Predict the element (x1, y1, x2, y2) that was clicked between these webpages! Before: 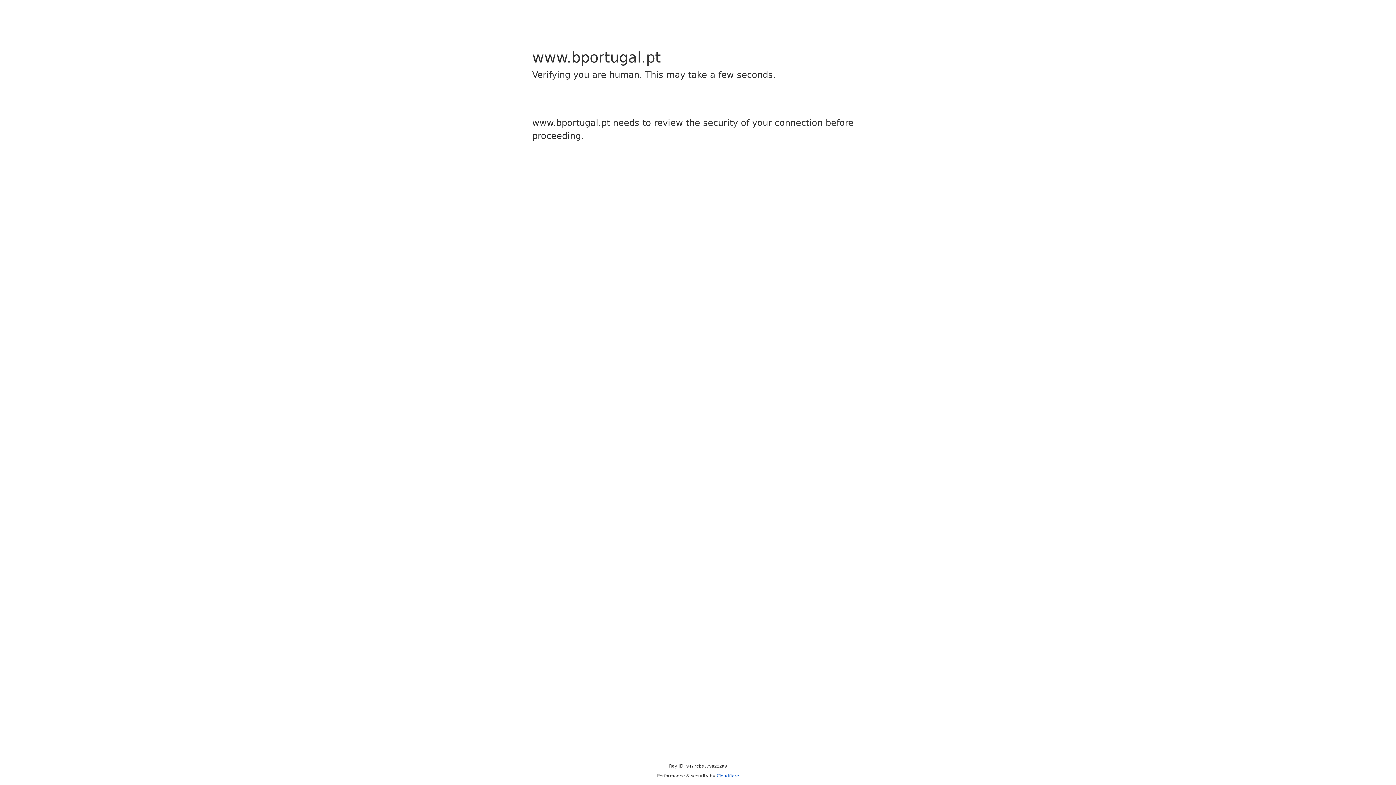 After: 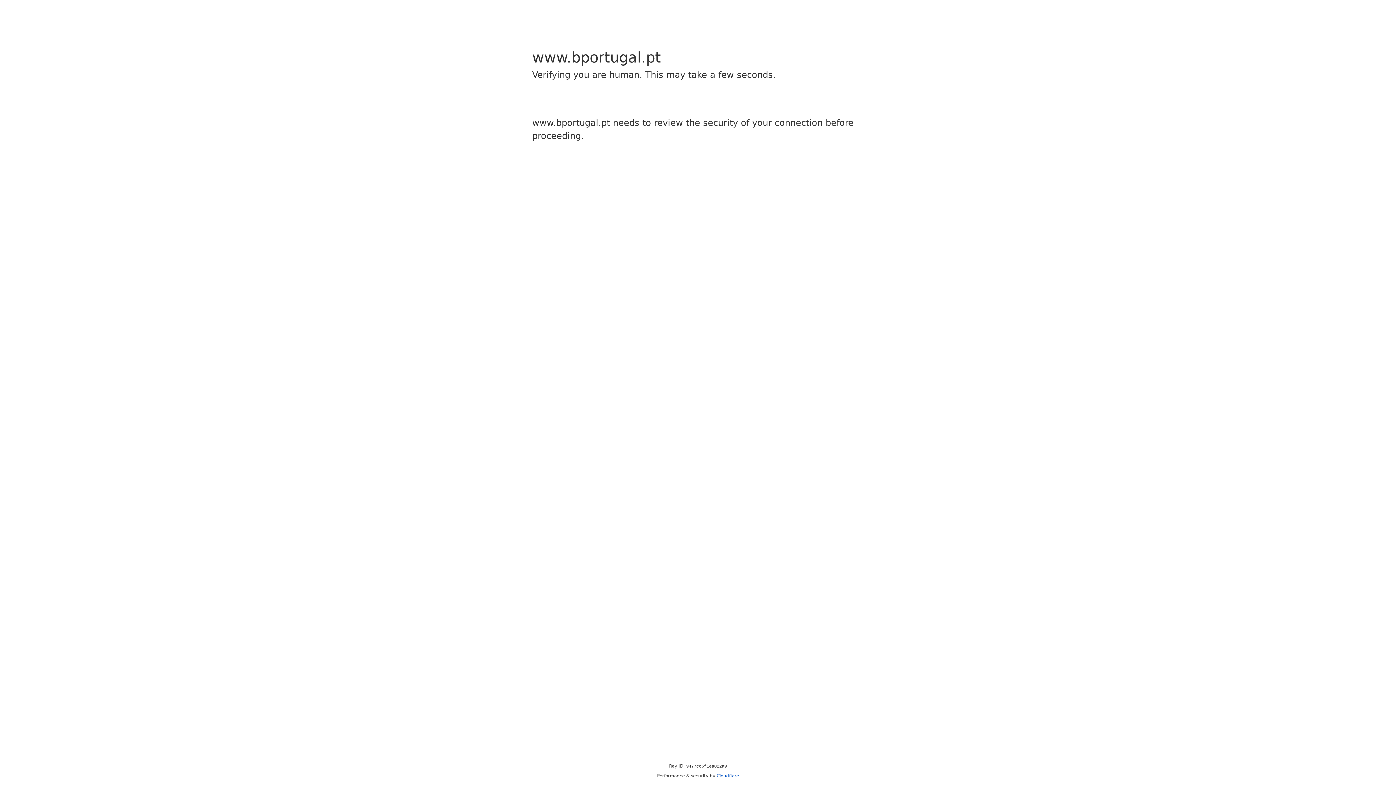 Action: label: Cloudflare bbox: (716, 773, 739, 778)